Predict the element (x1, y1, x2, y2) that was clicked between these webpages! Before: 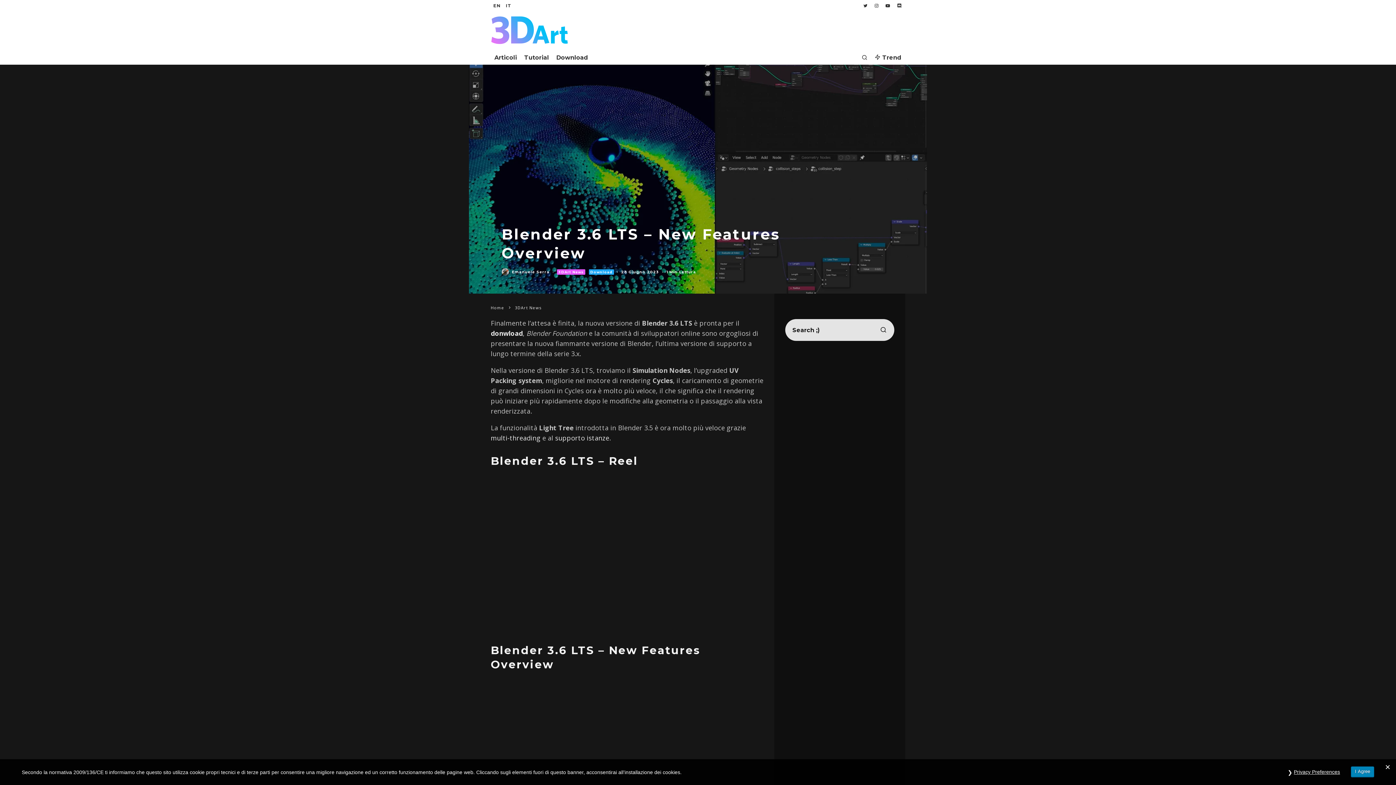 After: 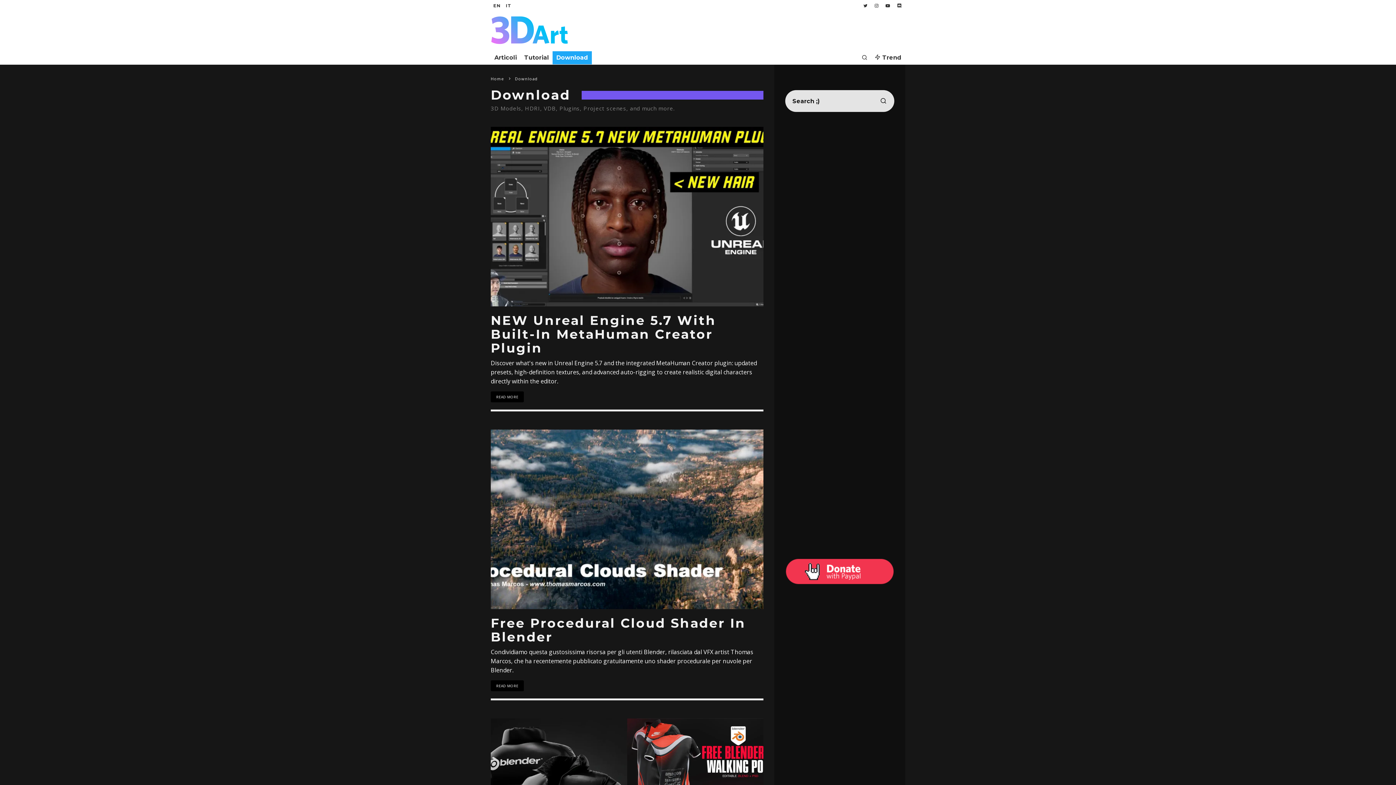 Action: bbox: (589, 269, 614, 274) label: Download